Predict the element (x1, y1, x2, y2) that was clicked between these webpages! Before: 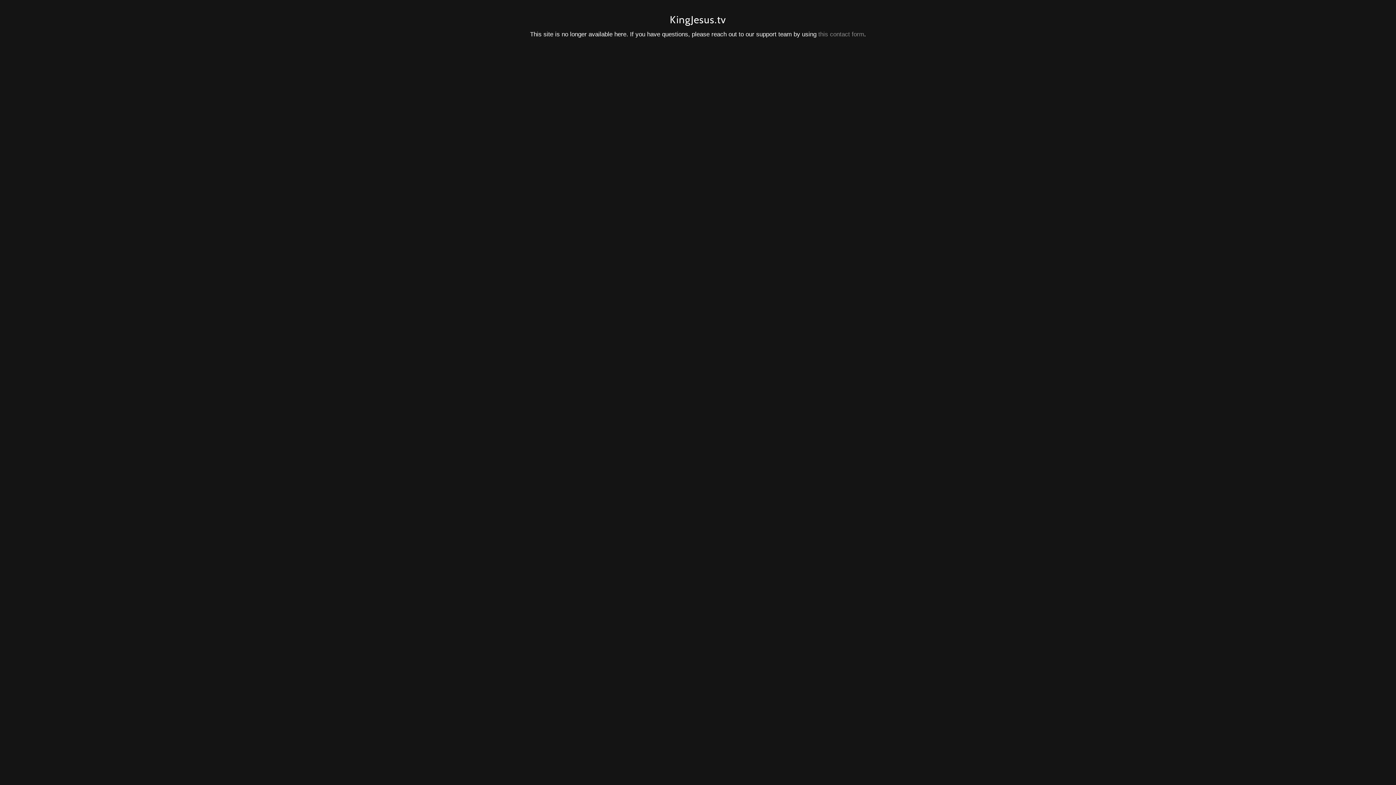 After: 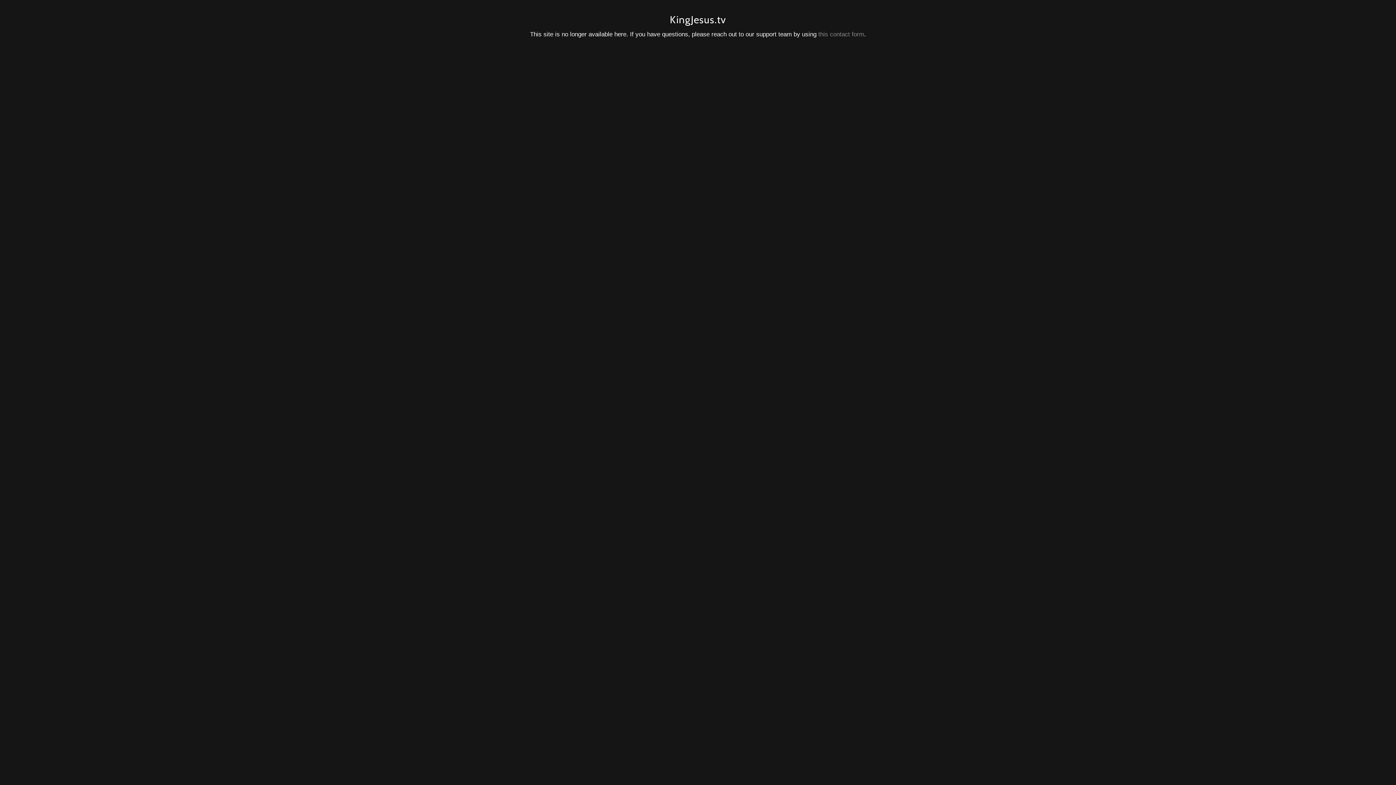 Action: bbox: (818, 30, 864, 37) label: this contact form